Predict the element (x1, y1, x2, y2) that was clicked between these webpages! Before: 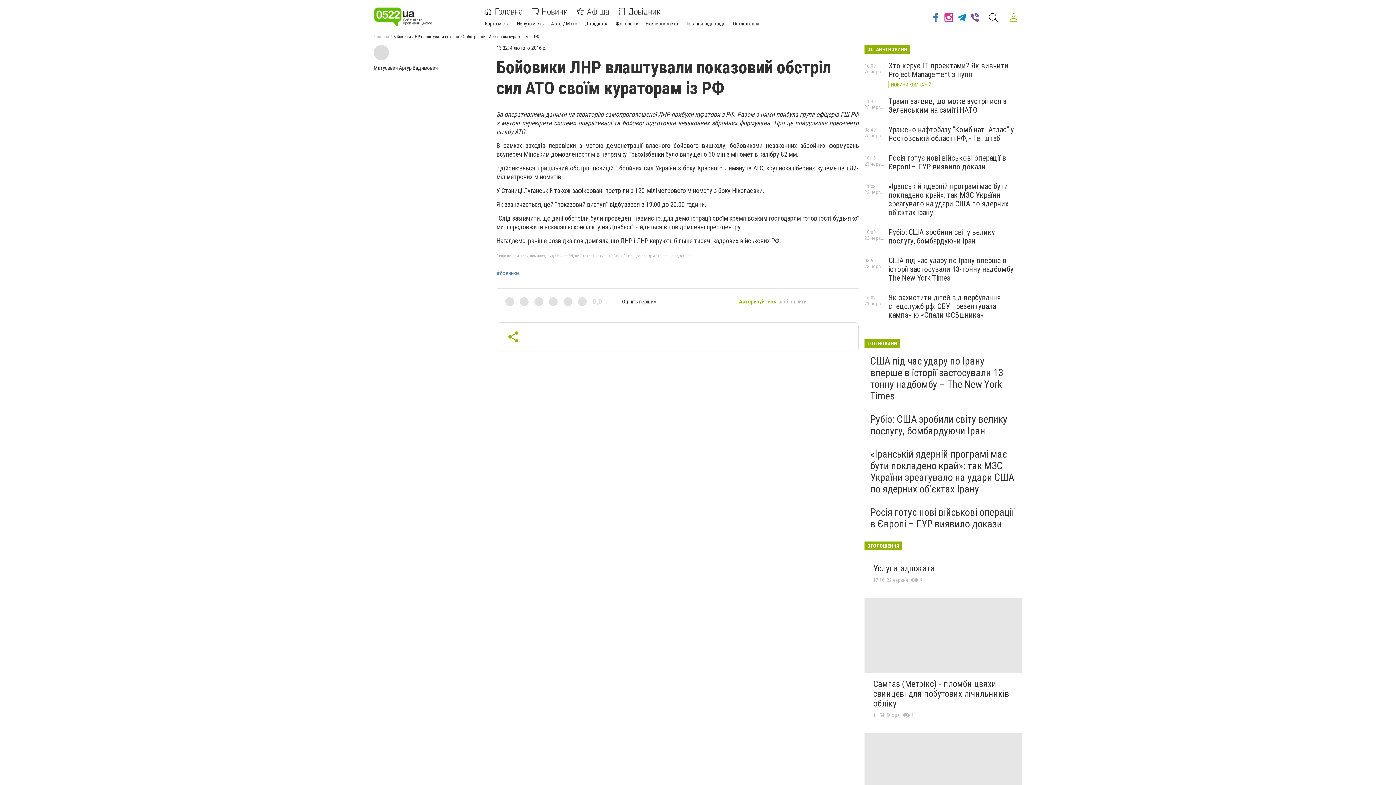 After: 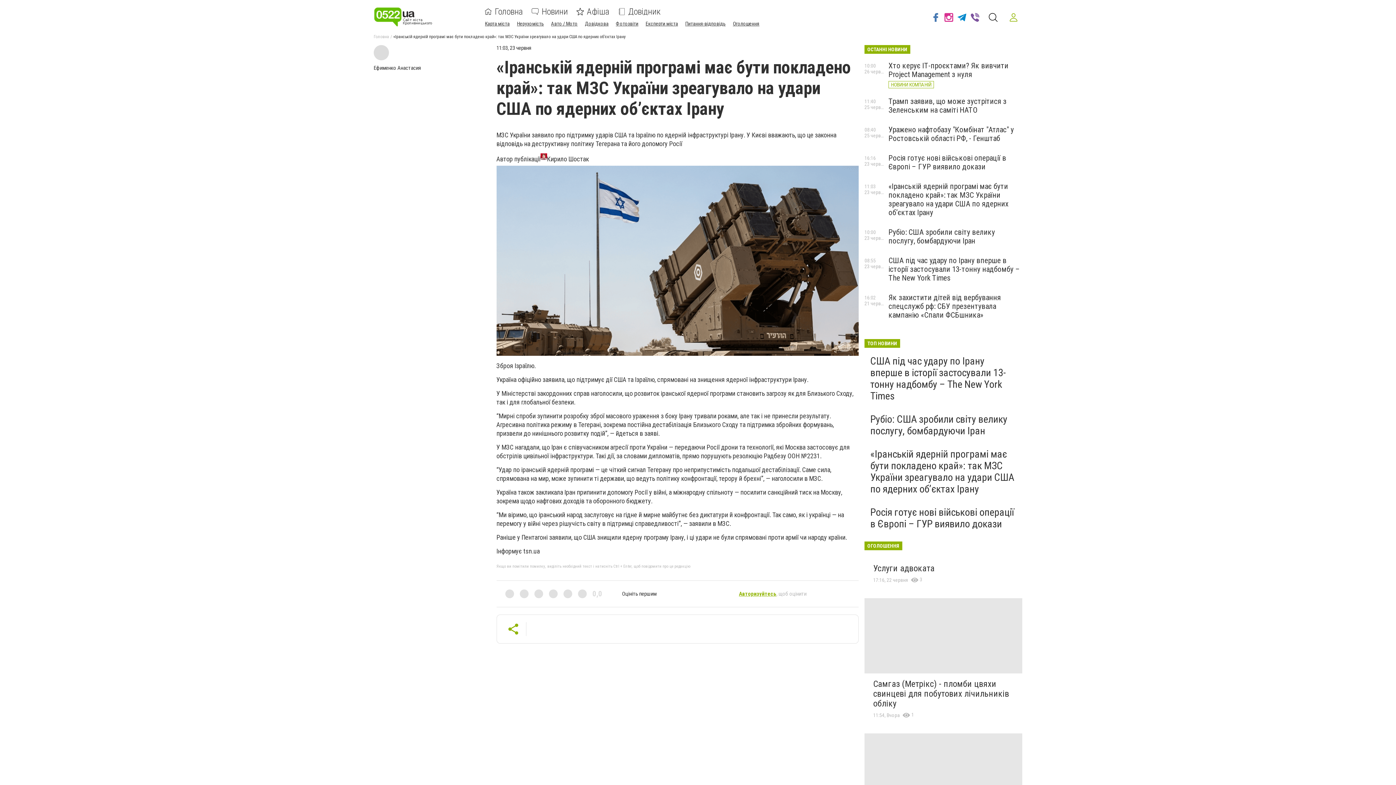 Action: label: «Іранській ядерній програмі має бути покладено край»: так МЗС України зреагувало на удари США по ядерних обʼєктах Ірану bbox: (870, 448, 1014, 495)